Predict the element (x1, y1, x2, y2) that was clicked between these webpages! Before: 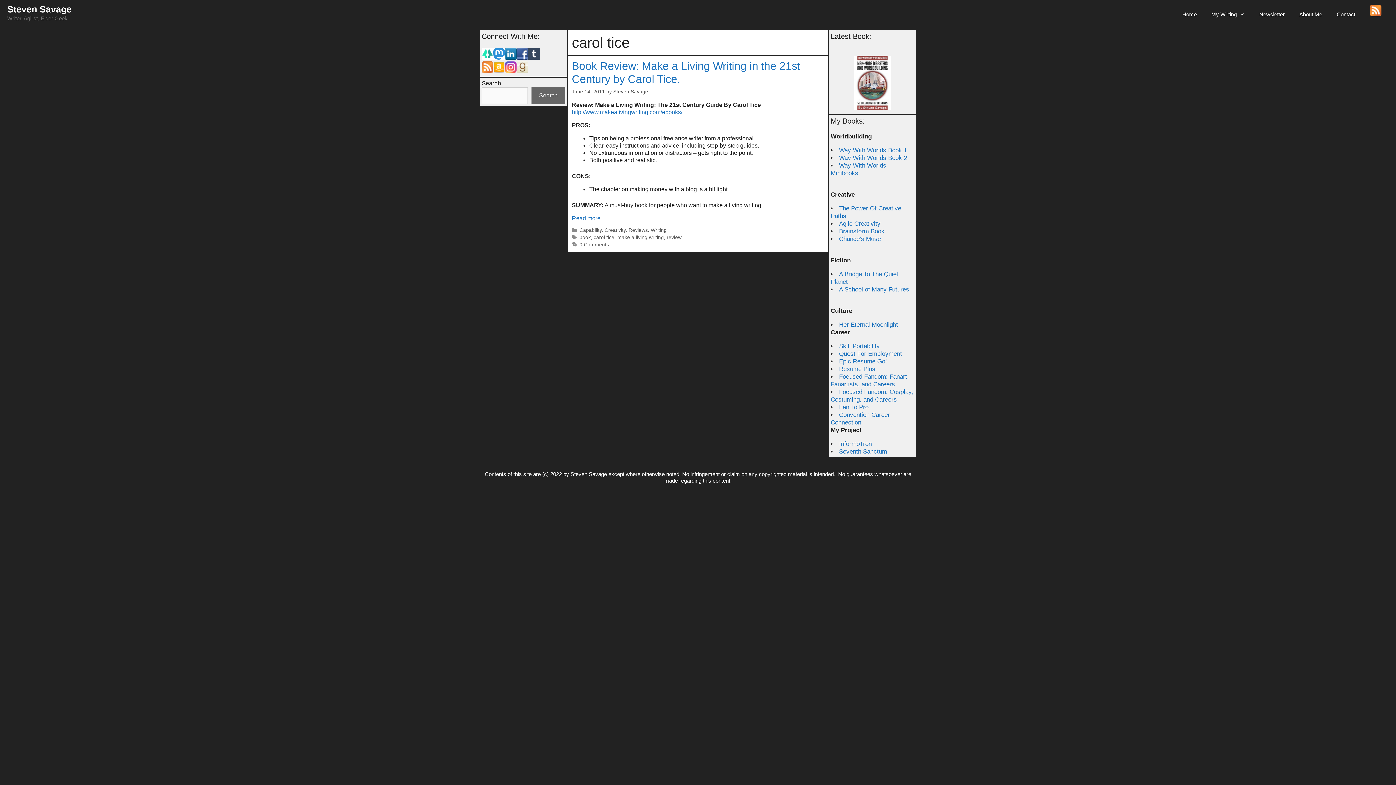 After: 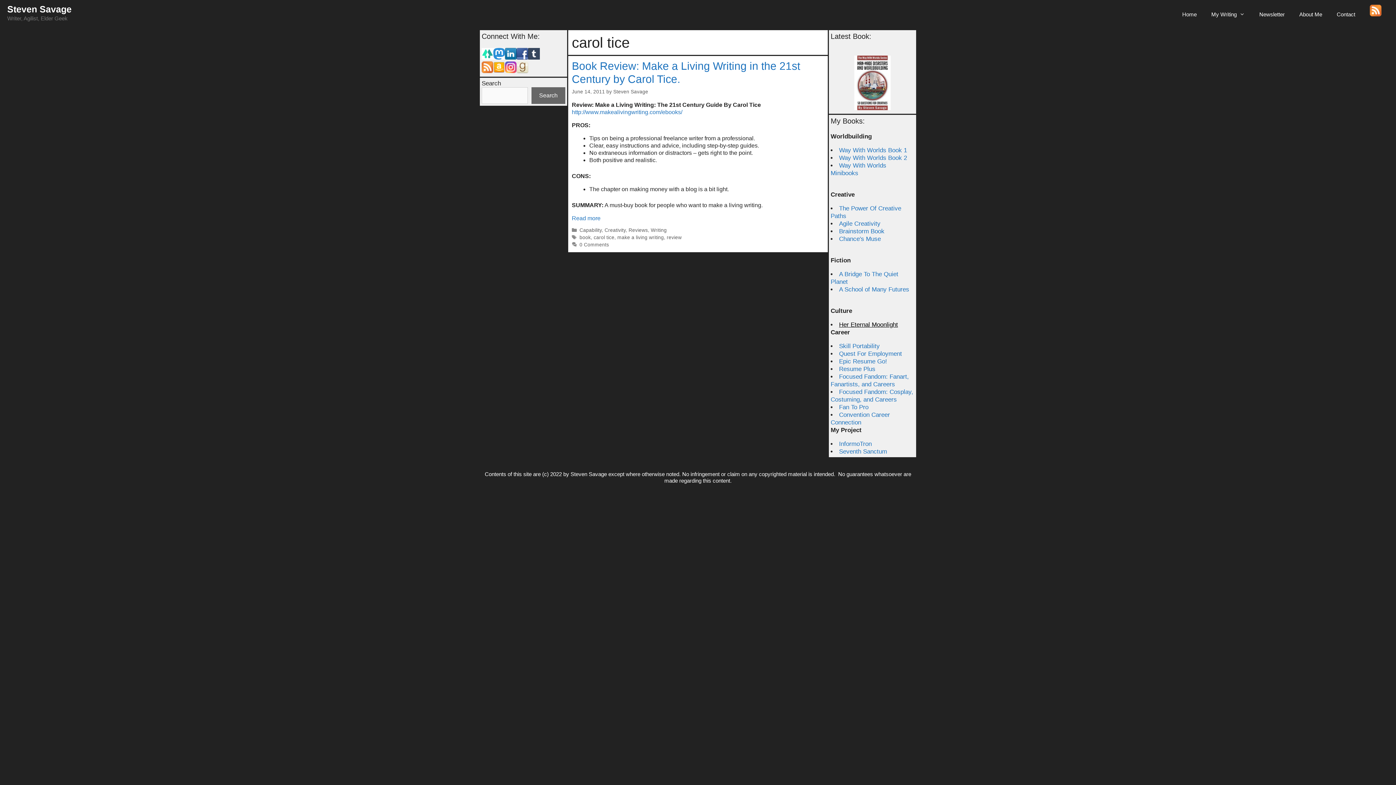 Action: label: Her Eternal Moonlight bbox: (839, 321, 898, 328)